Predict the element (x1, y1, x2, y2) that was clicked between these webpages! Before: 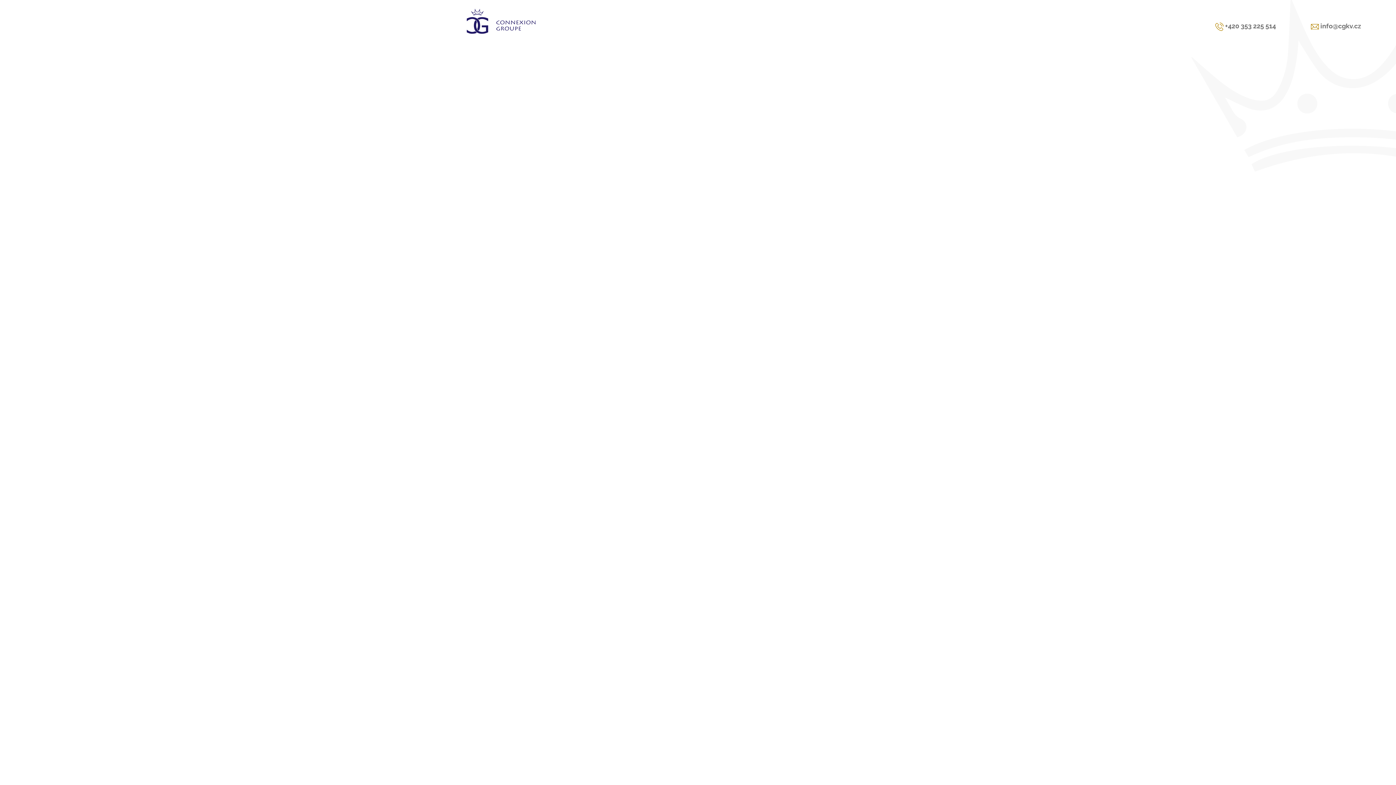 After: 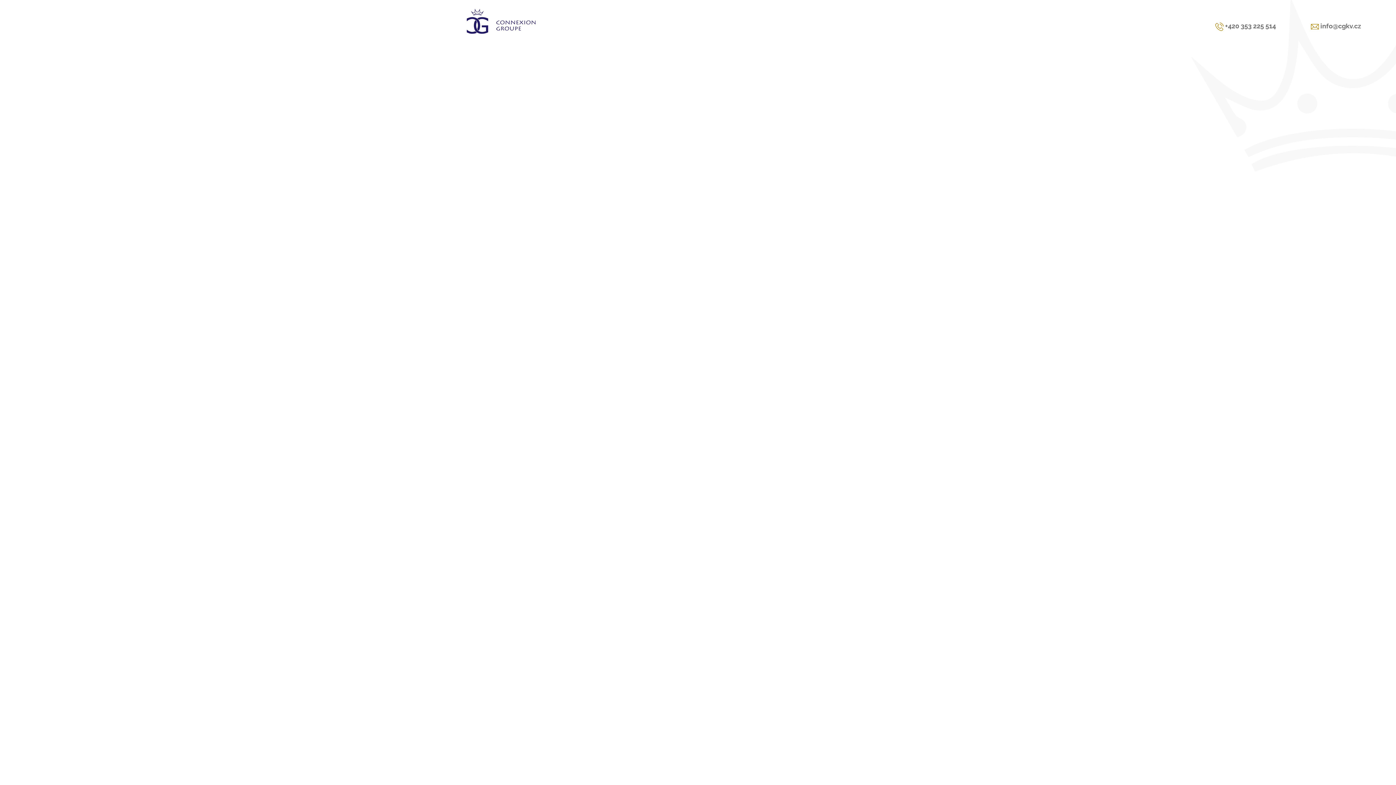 Action: label:  info@cgkv.cz bbox: (1311, 22, 1361, 29)